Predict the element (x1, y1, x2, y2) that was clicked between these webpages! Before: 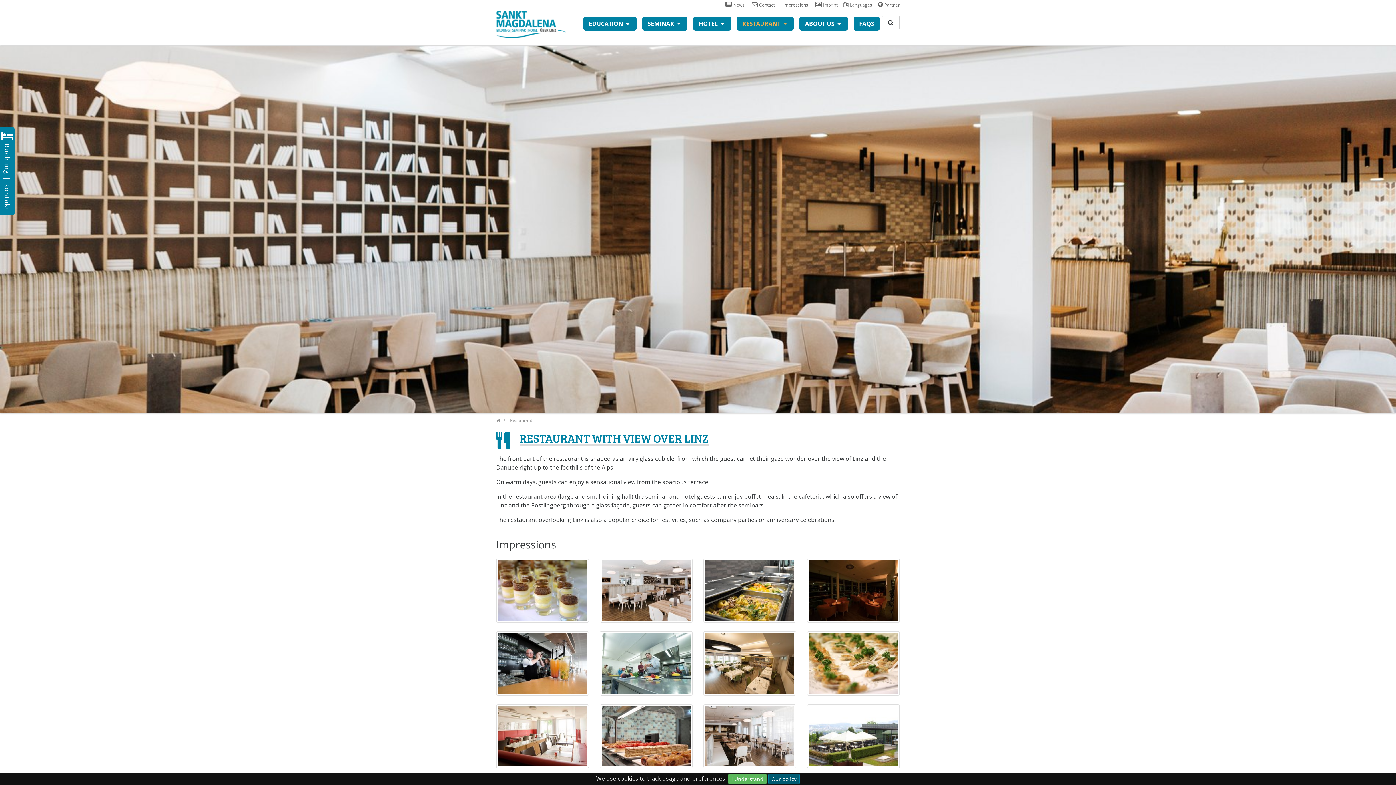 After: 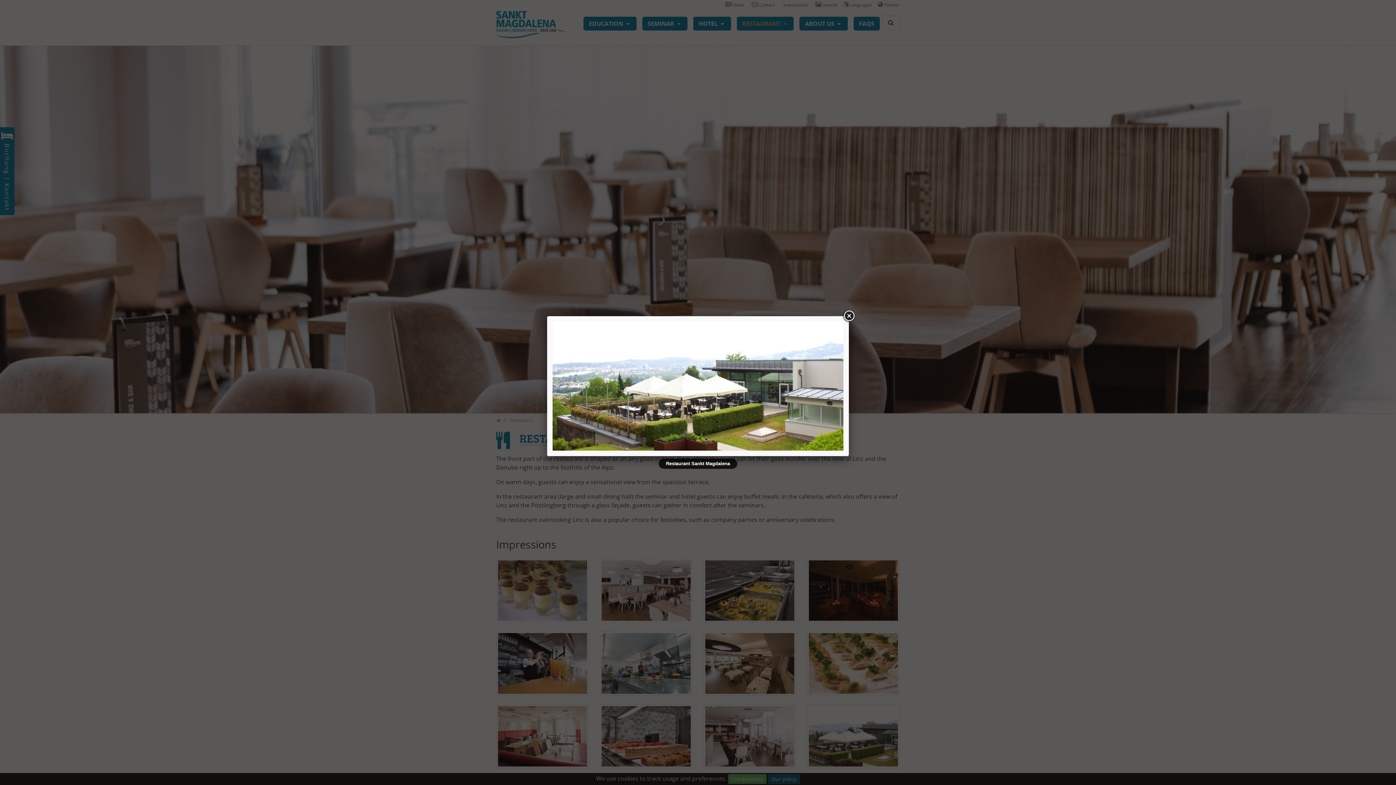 Action: bbox: (807, 736, 900, 744)